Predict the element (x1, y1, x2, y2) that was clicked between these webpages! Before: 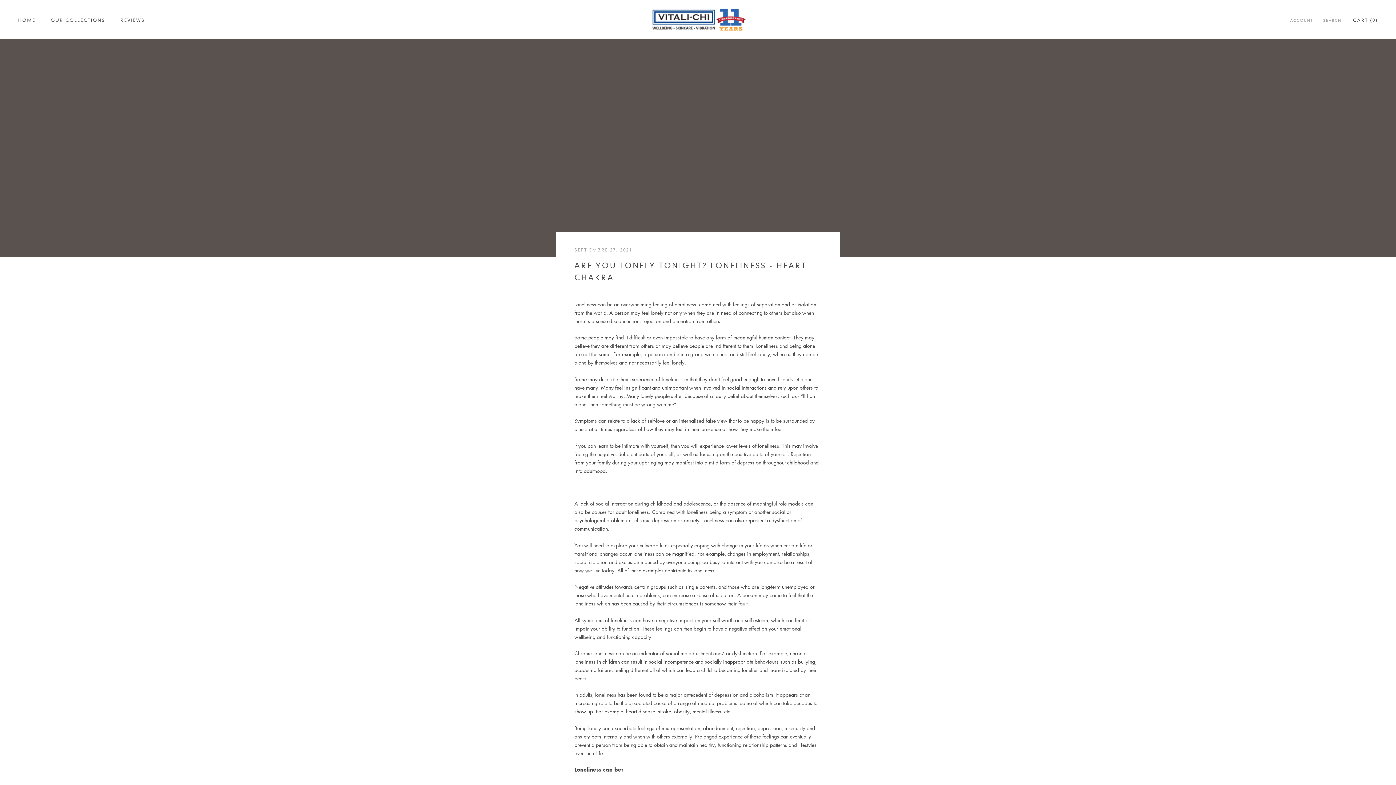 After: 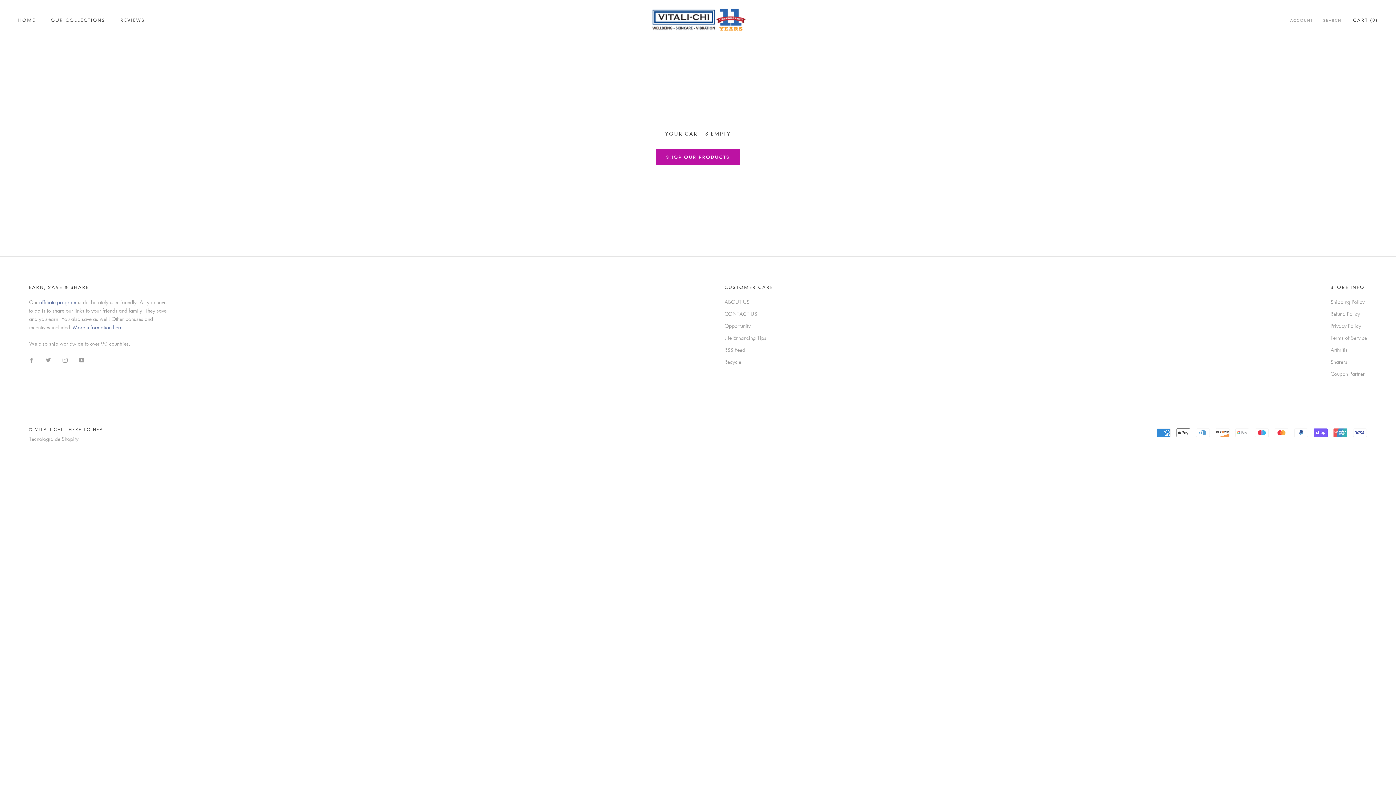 Action: bbox: (1353, 17, 1378, 22) label: Open cart